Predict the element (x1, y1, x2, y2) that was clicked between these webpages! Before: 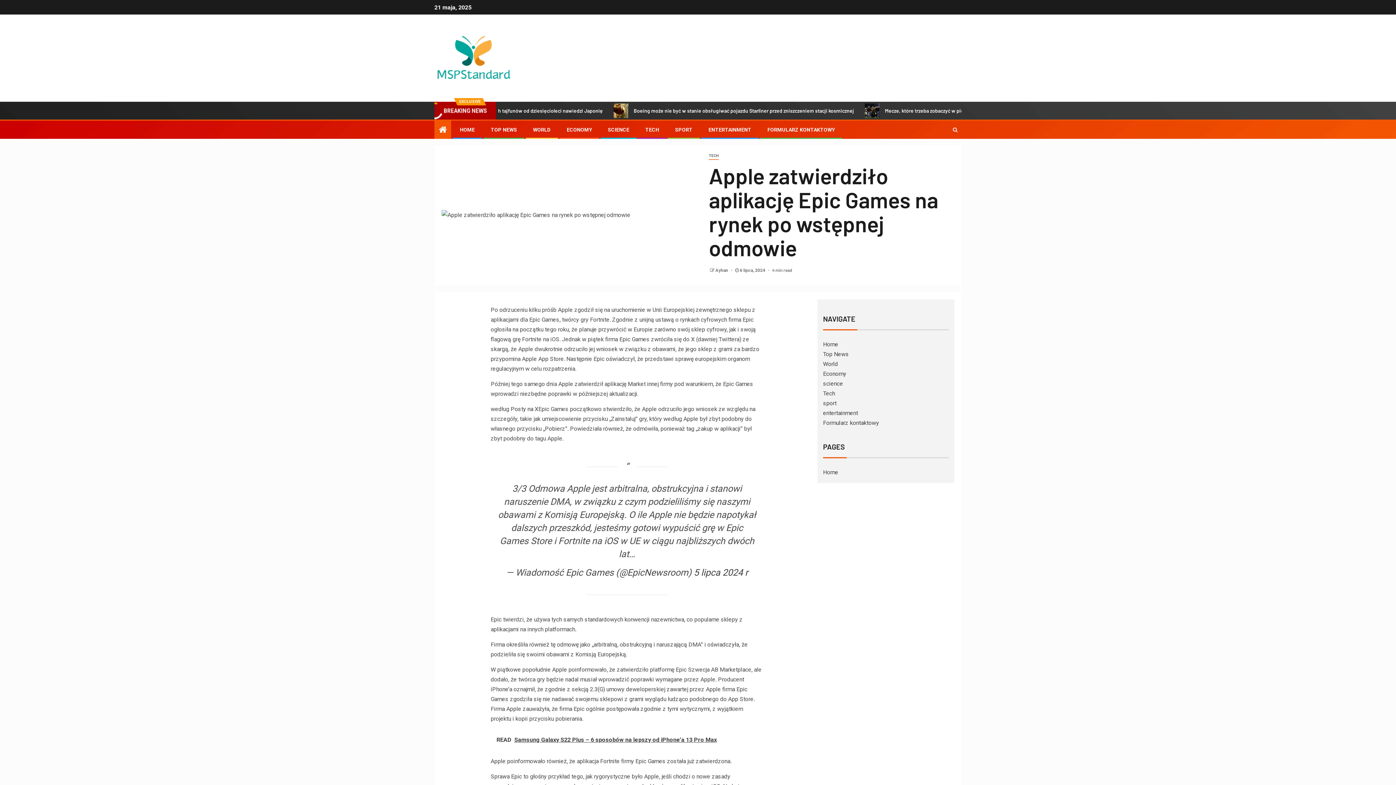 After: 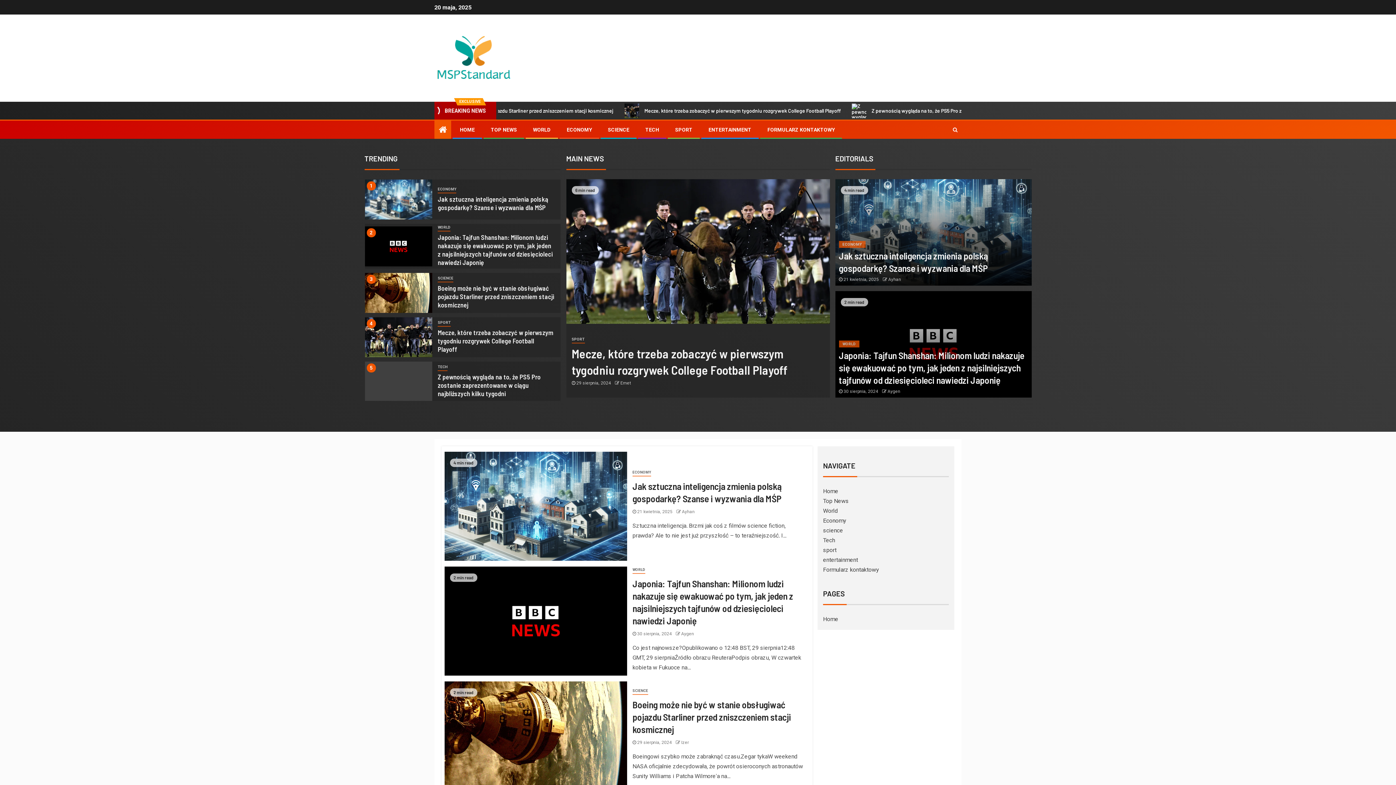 Action: label: Home bbox: (823, 469, 838, 476)